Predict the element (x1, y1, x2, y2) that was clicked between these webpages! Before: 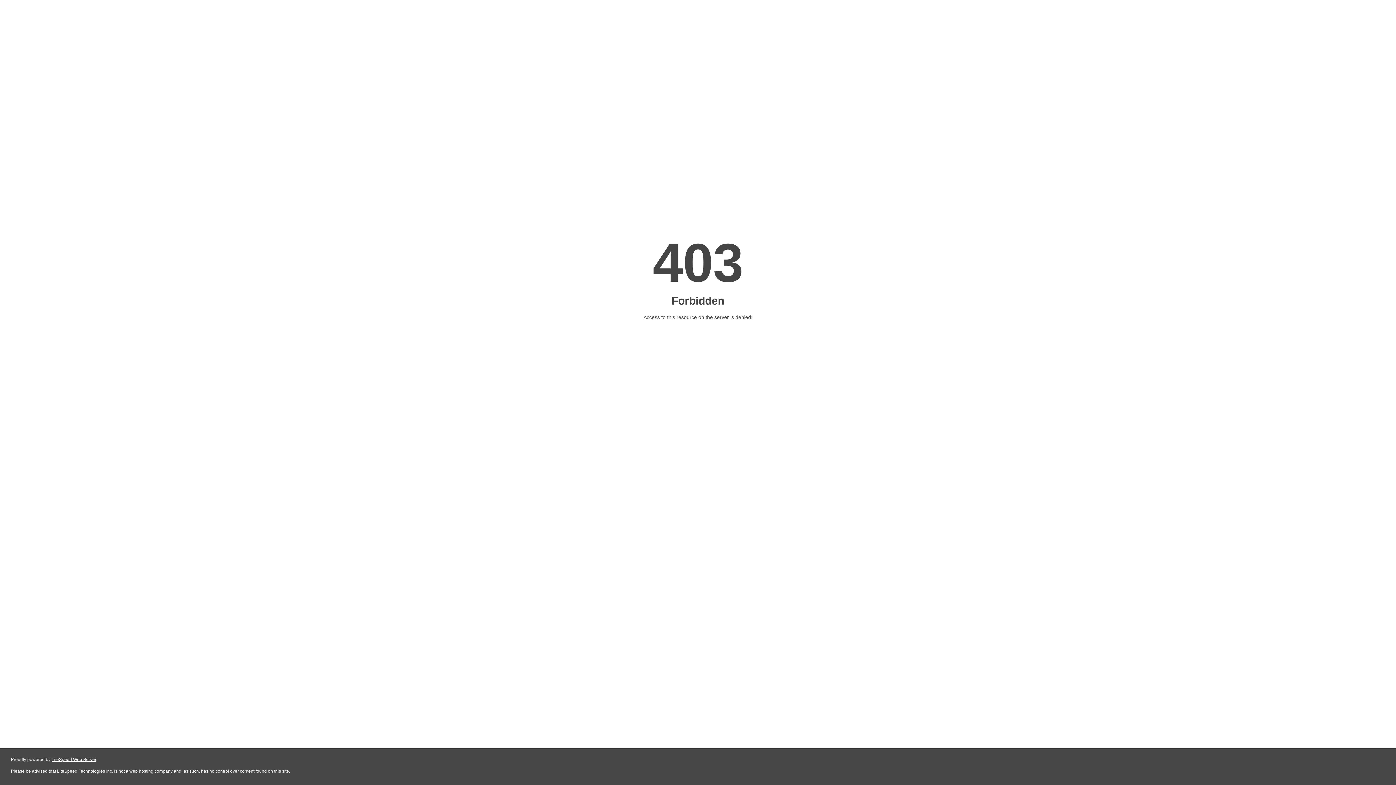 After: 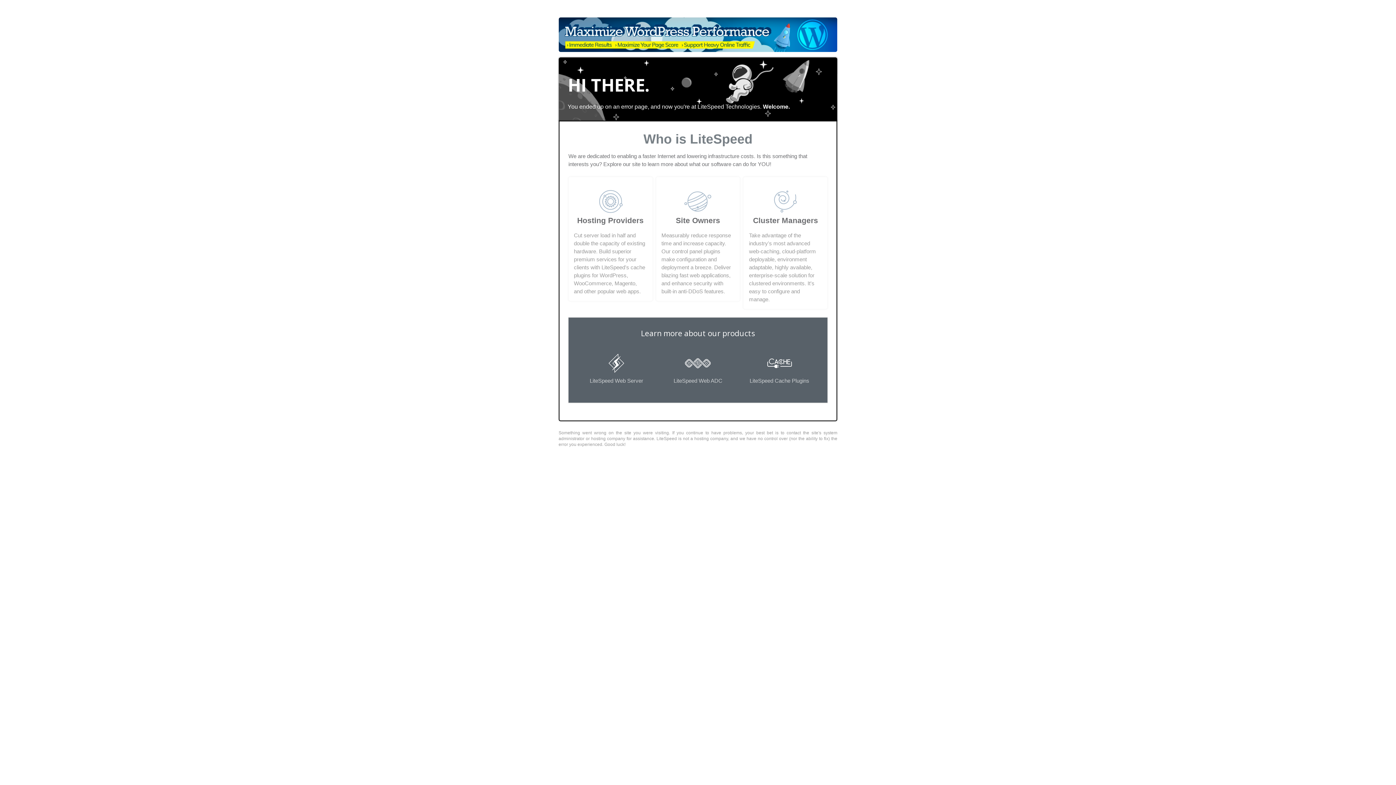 Action: bbox: (51, 757, 96, 762) label: LiteSpeed Web Server